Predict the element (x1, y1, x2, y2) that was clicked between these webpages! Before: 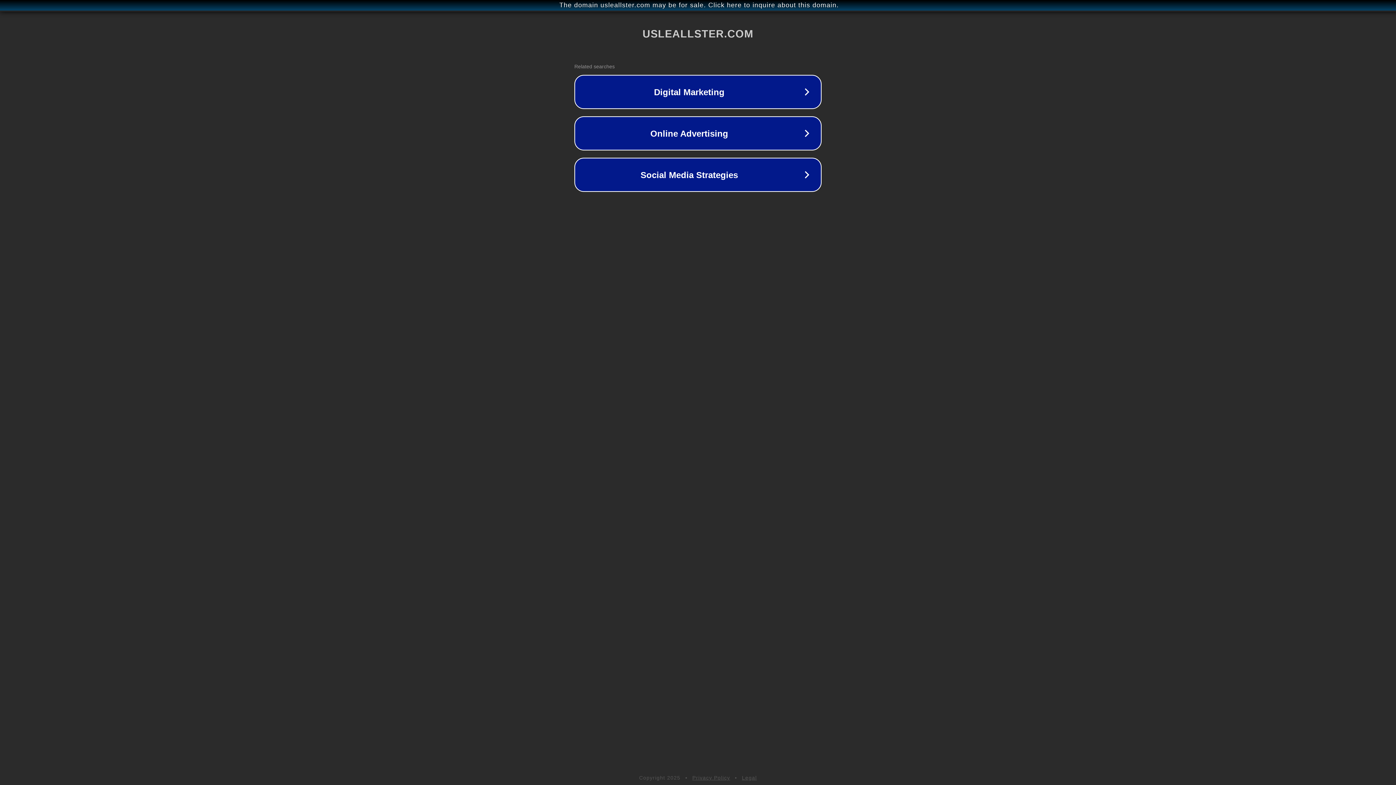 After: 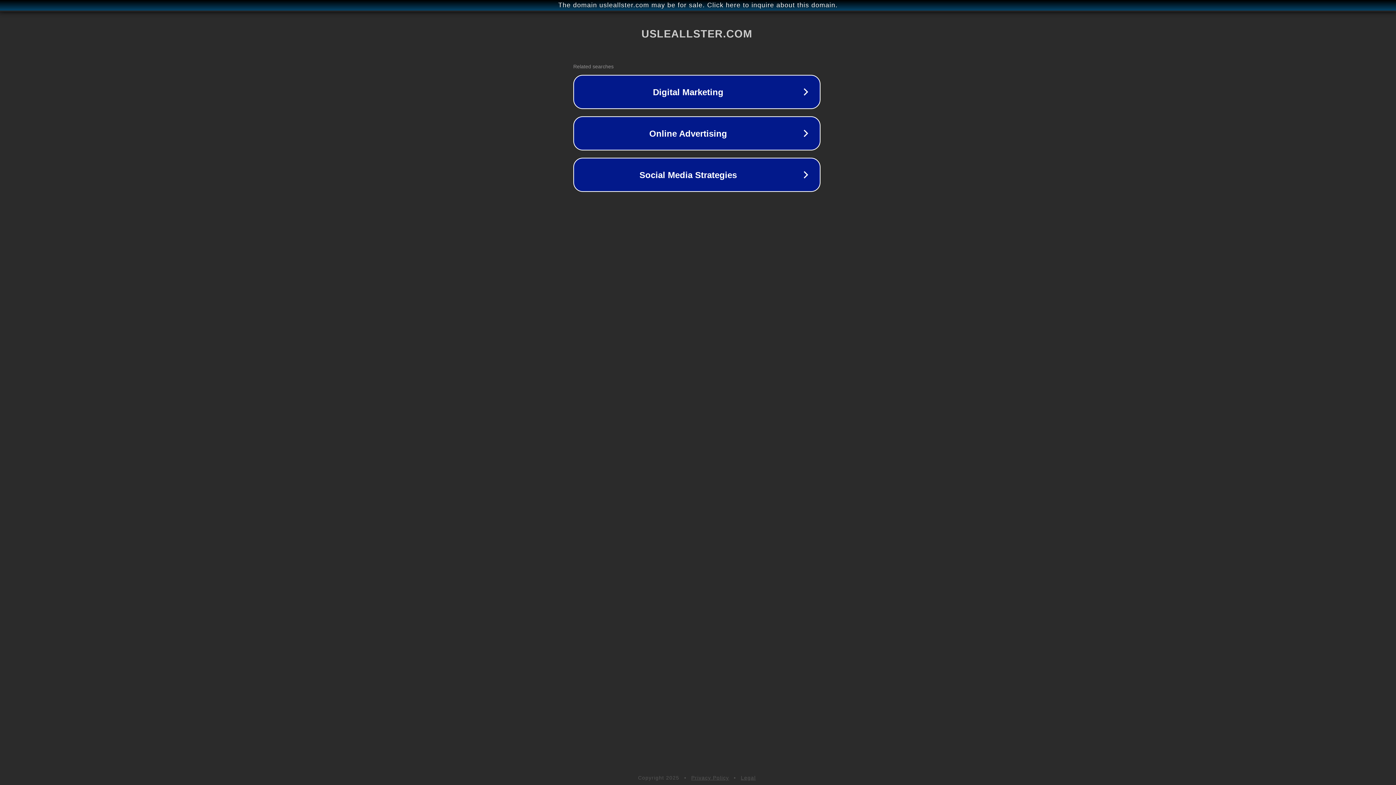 Action: label: The domain usleallster.com may be for sale. Click here to inquire about this domain. bbox: (1, 1, 1397, 9)